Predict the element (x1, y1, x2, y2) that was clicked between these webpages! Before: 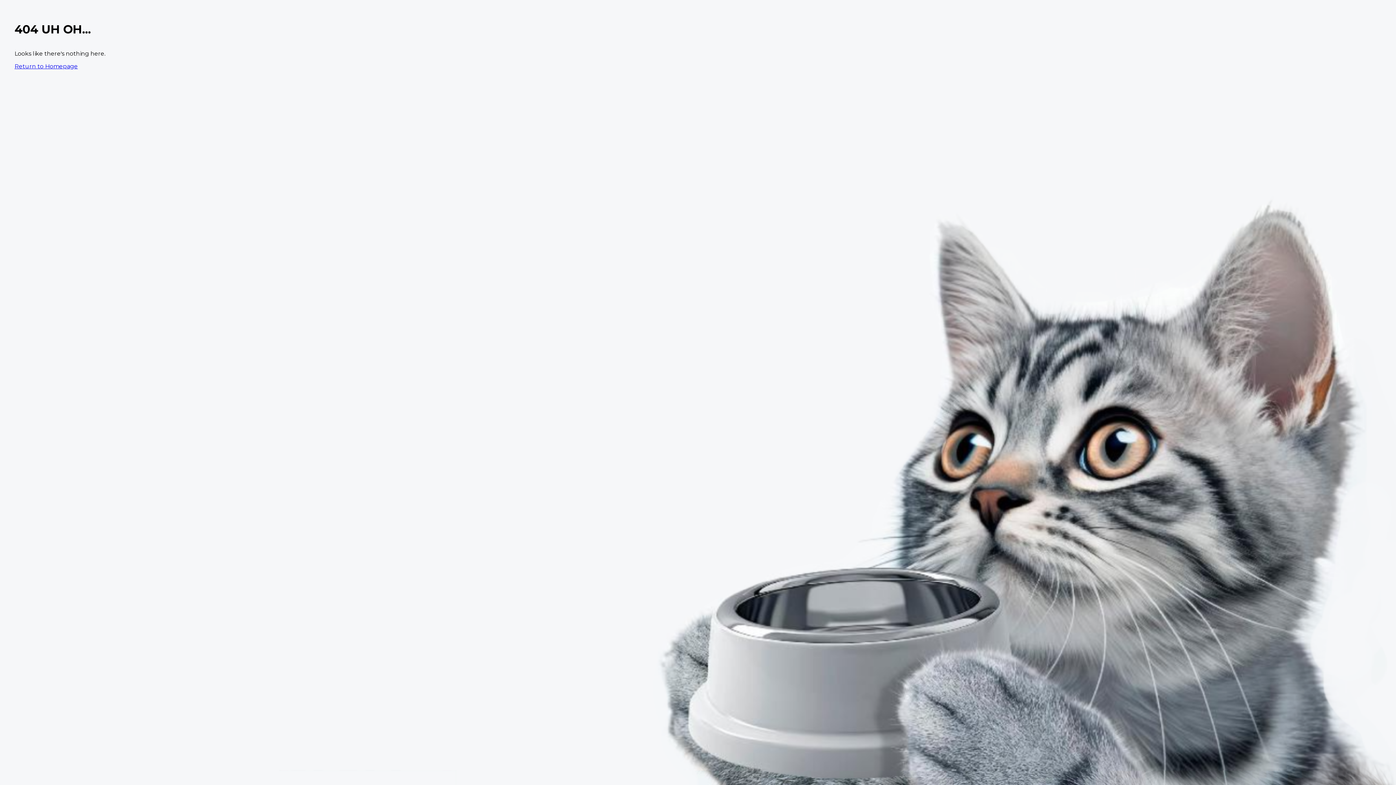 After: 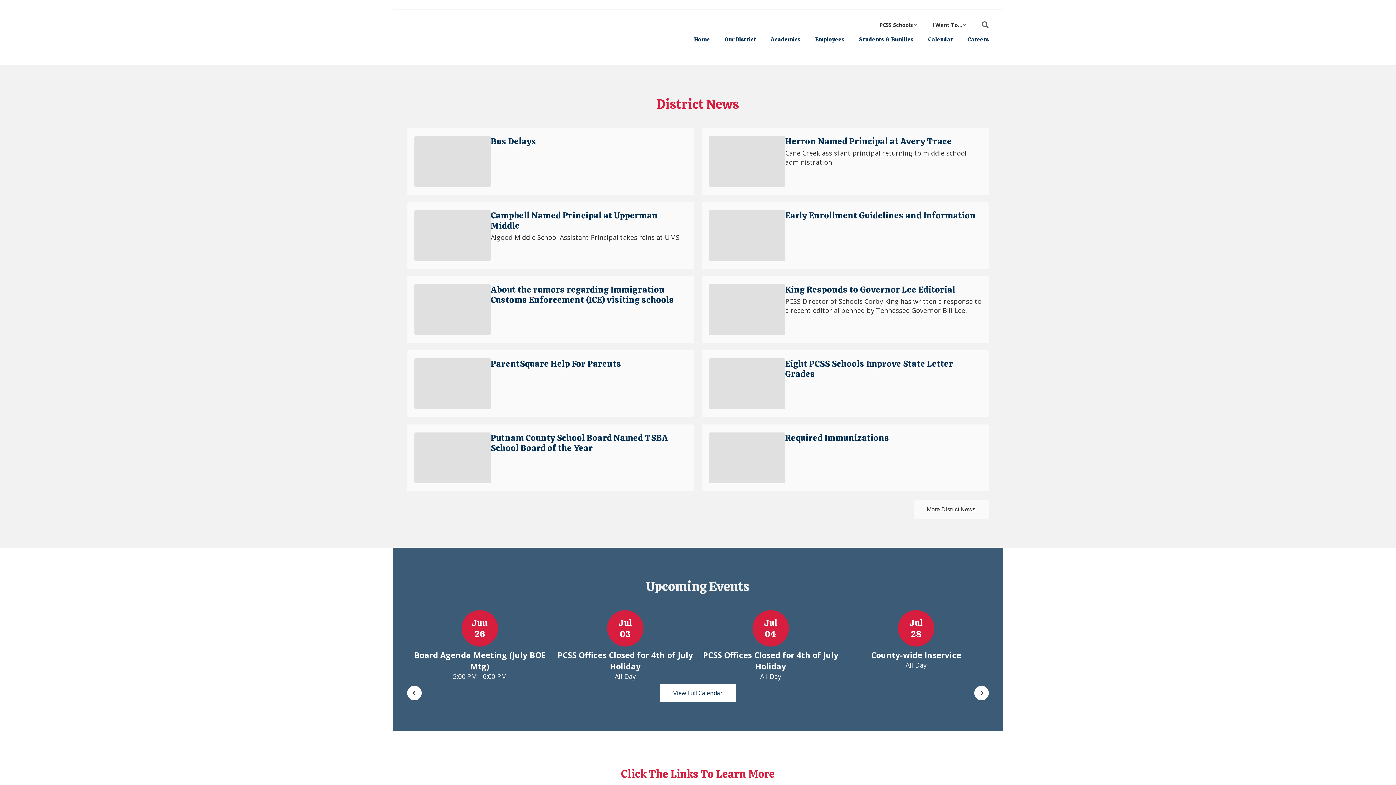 Action: bbox: (14, 62, 77, 69) label: Return to Homepage